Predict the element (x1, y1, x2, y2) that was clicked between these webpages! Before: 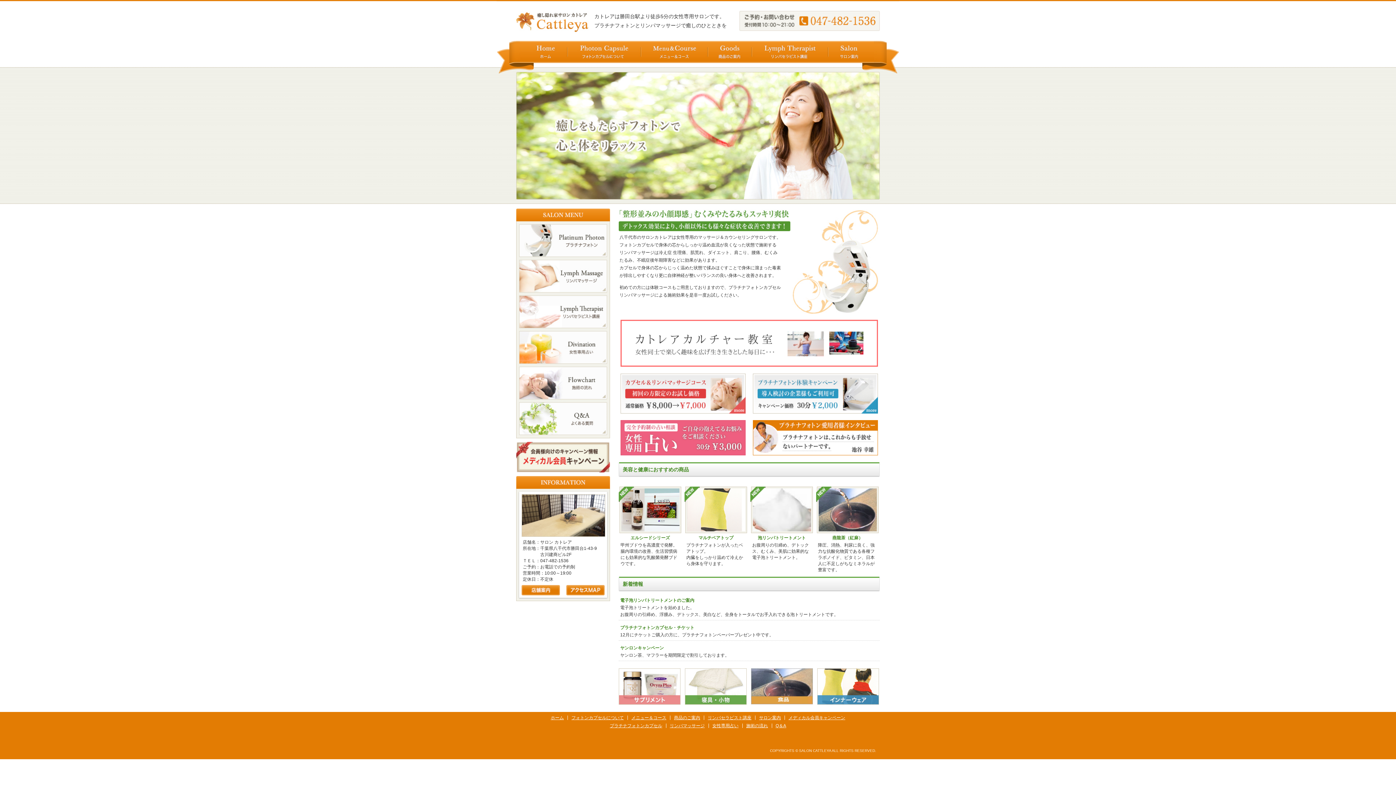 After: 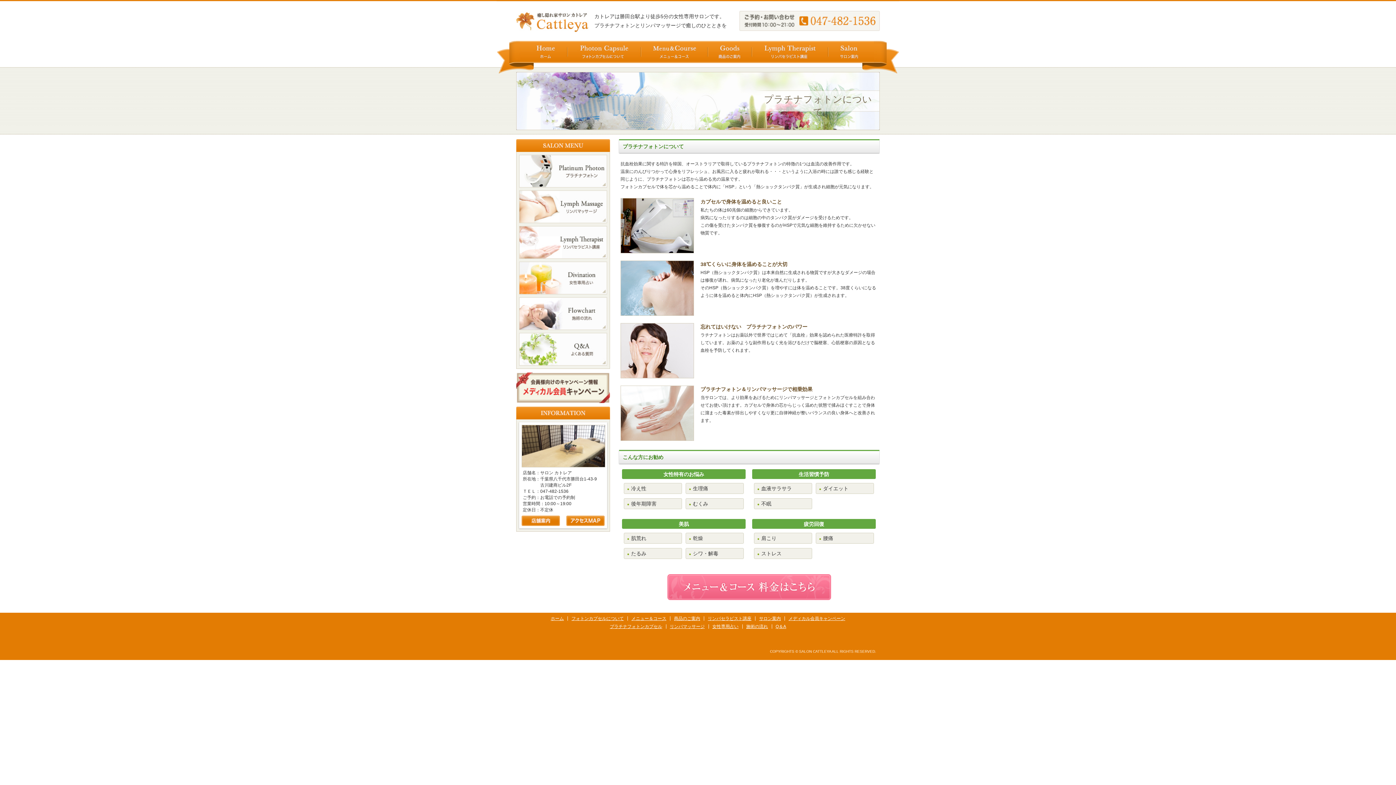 Action: label: フォトンカプセルについて bbox: (567, 41, 641, 62)